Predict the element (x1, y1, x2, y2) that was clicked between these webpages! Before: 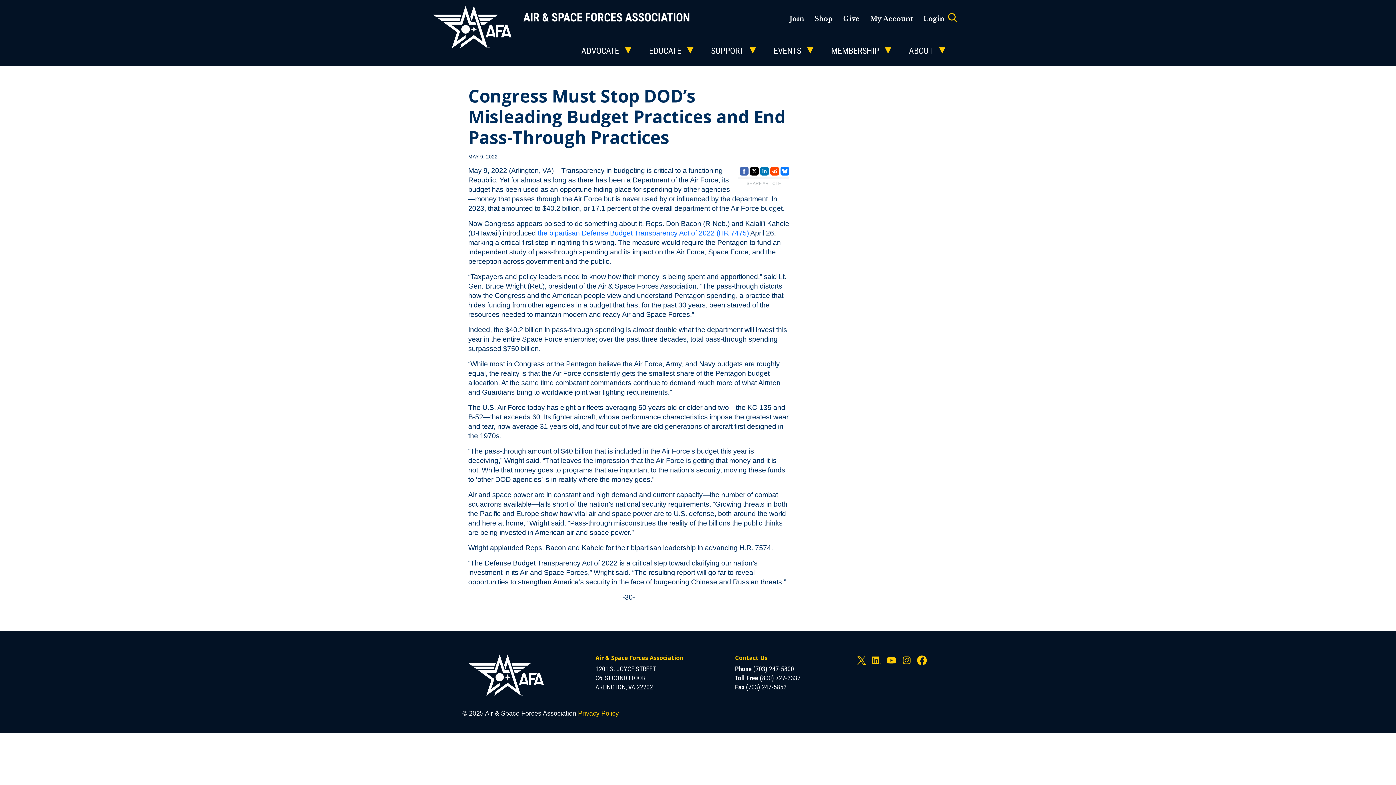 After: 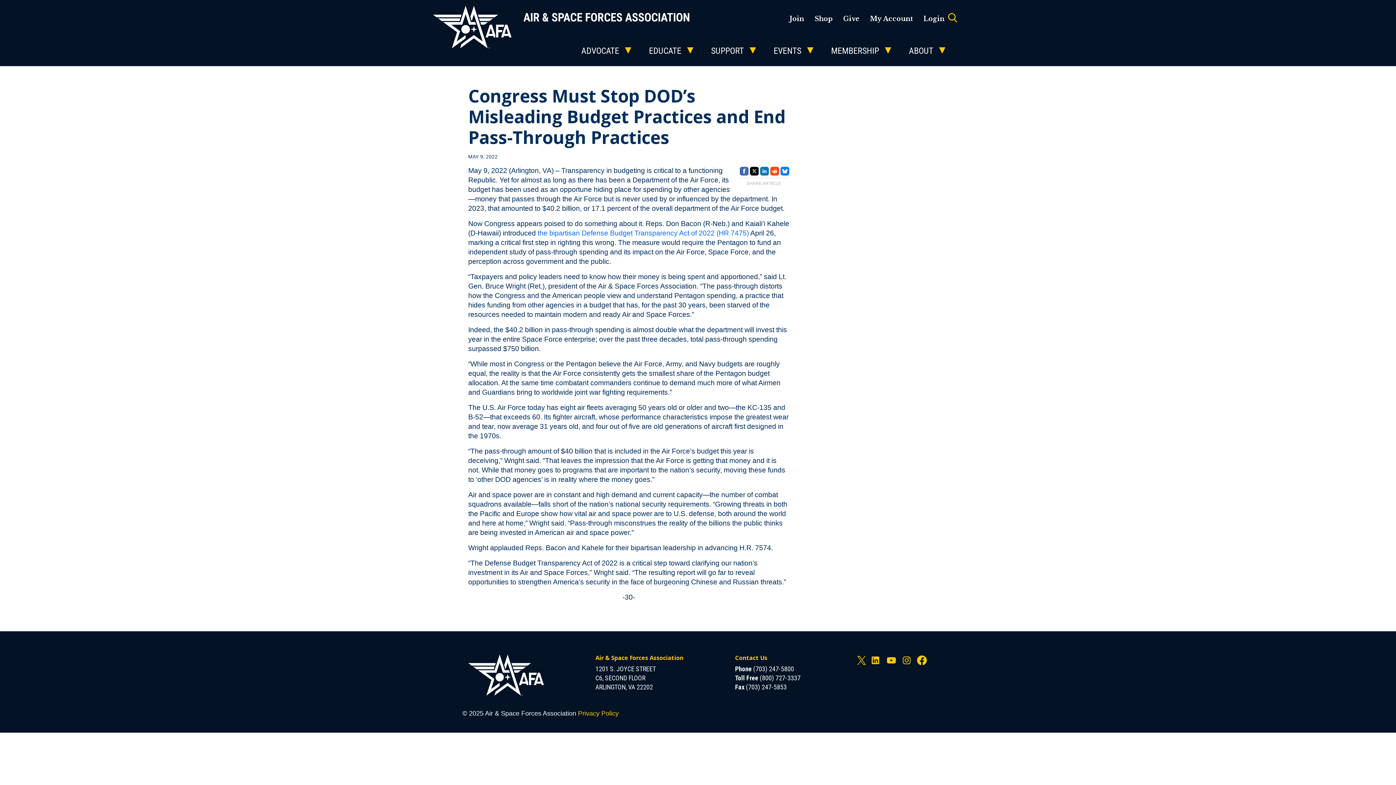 Action: label: share page via xtwitter bbox: (750, 166, 758, 174)